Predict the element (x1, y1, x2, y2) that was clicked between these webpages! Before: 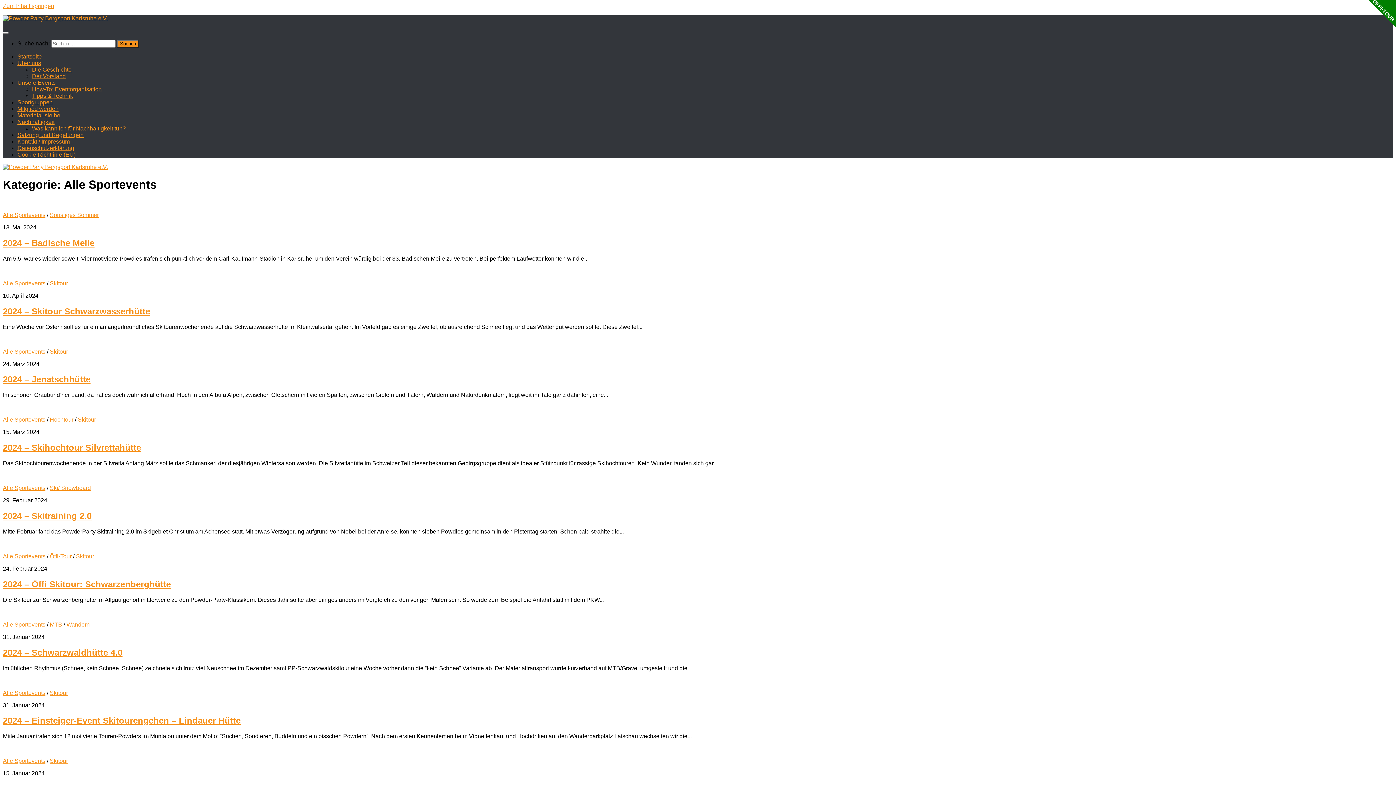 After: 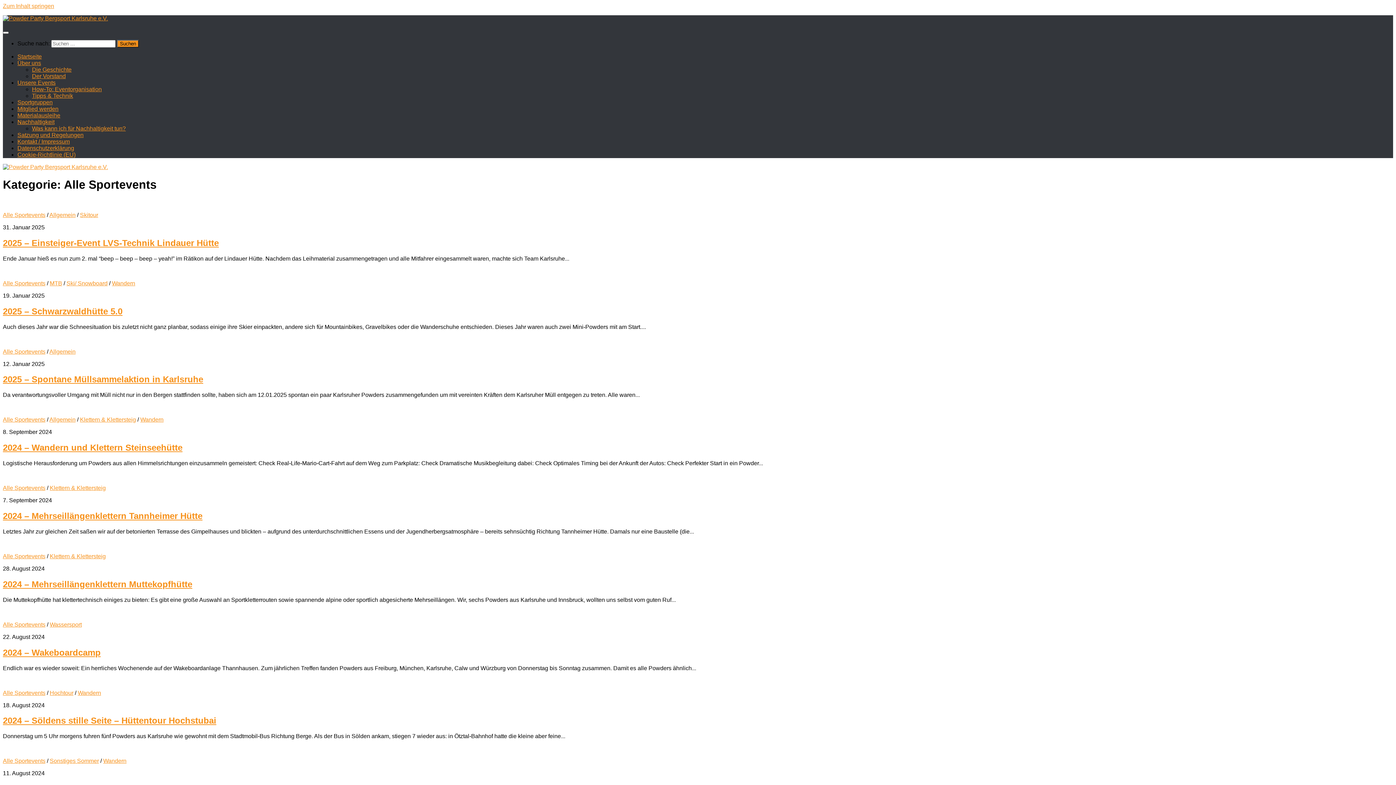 Action: bbox: (2, 690, 45, 696) label: Alle Sportevents